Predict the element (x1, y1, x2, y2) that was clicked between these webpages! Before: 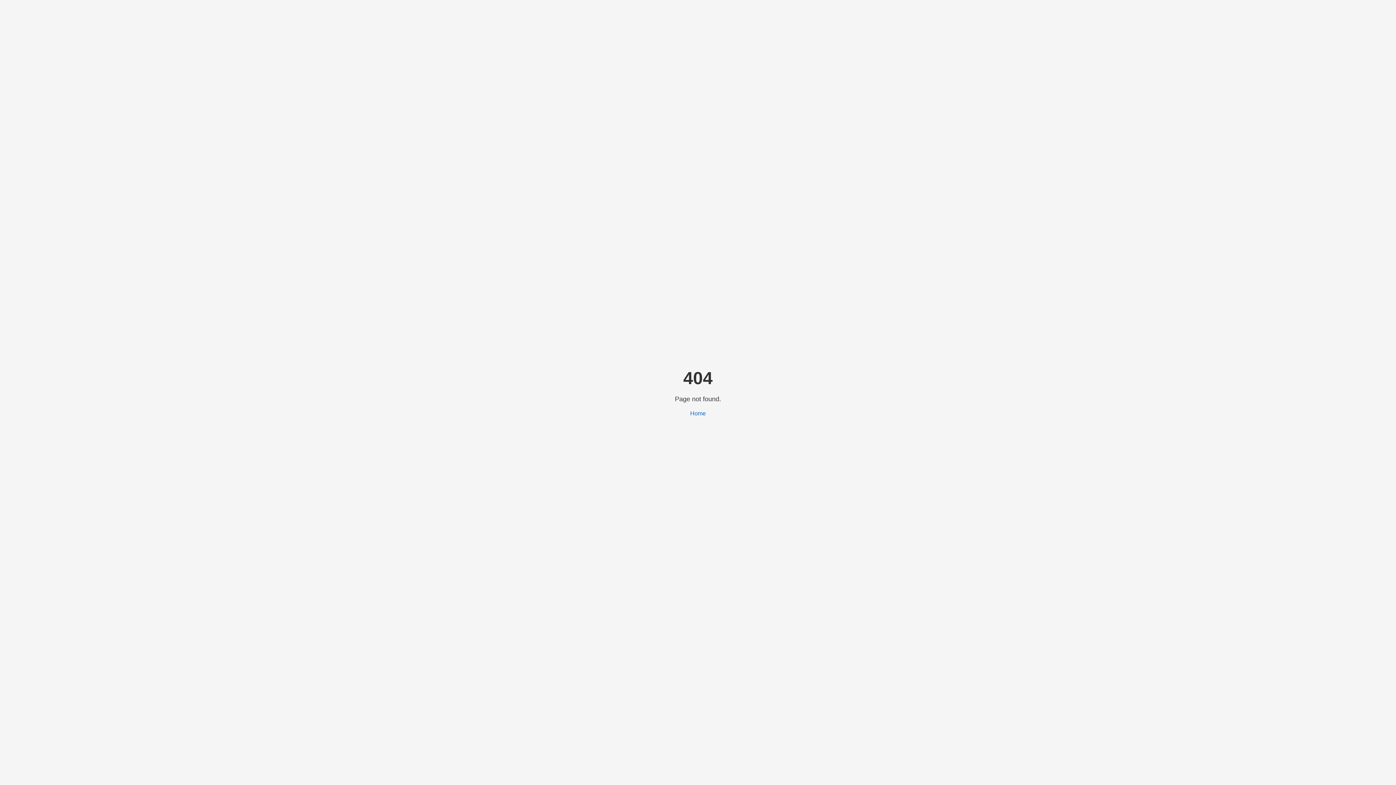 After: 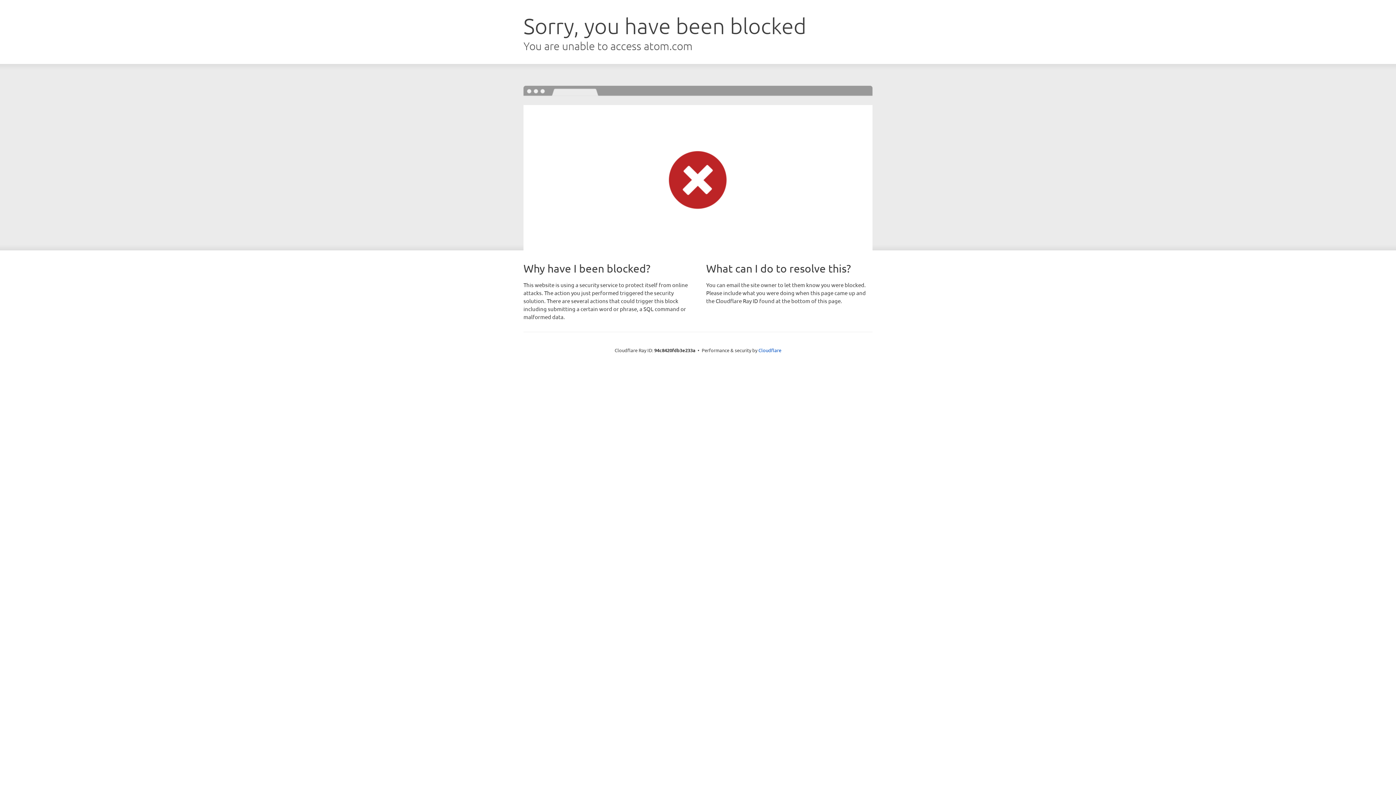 Action: bbox: (690, 410, 706, 416) label: Home